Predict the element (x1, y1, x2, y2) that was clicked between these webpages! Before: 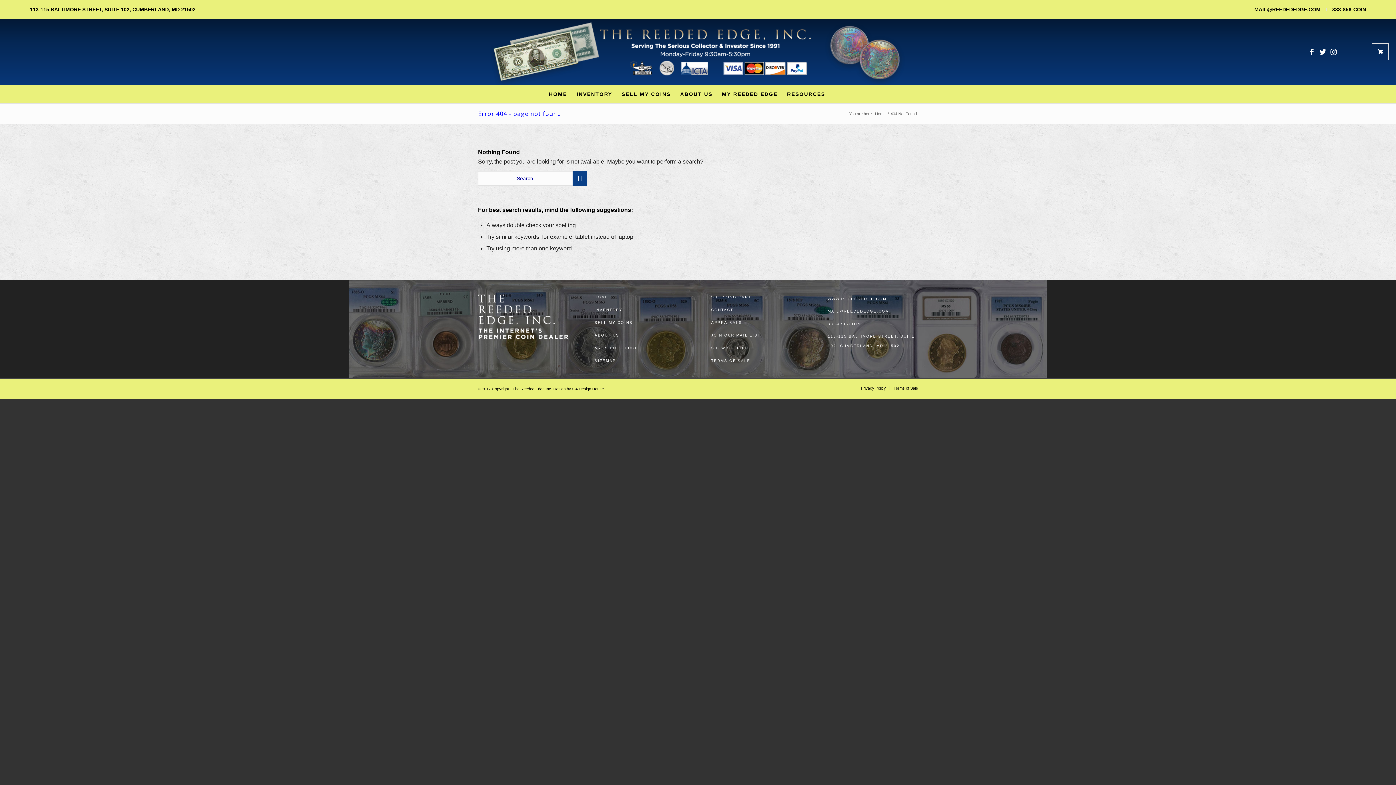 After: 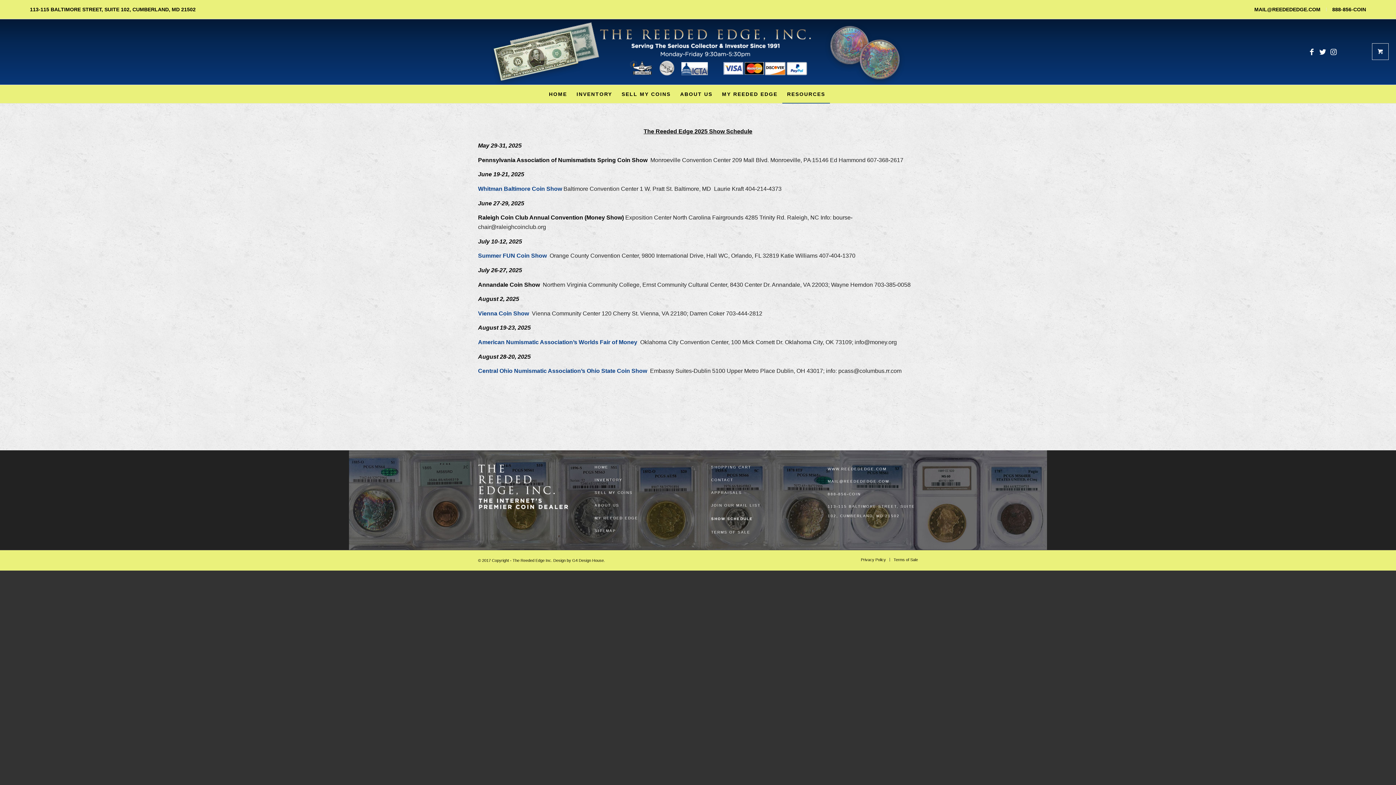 Action: label: SHOW SCHEDULE bbox: (711, 342, 801, 355)